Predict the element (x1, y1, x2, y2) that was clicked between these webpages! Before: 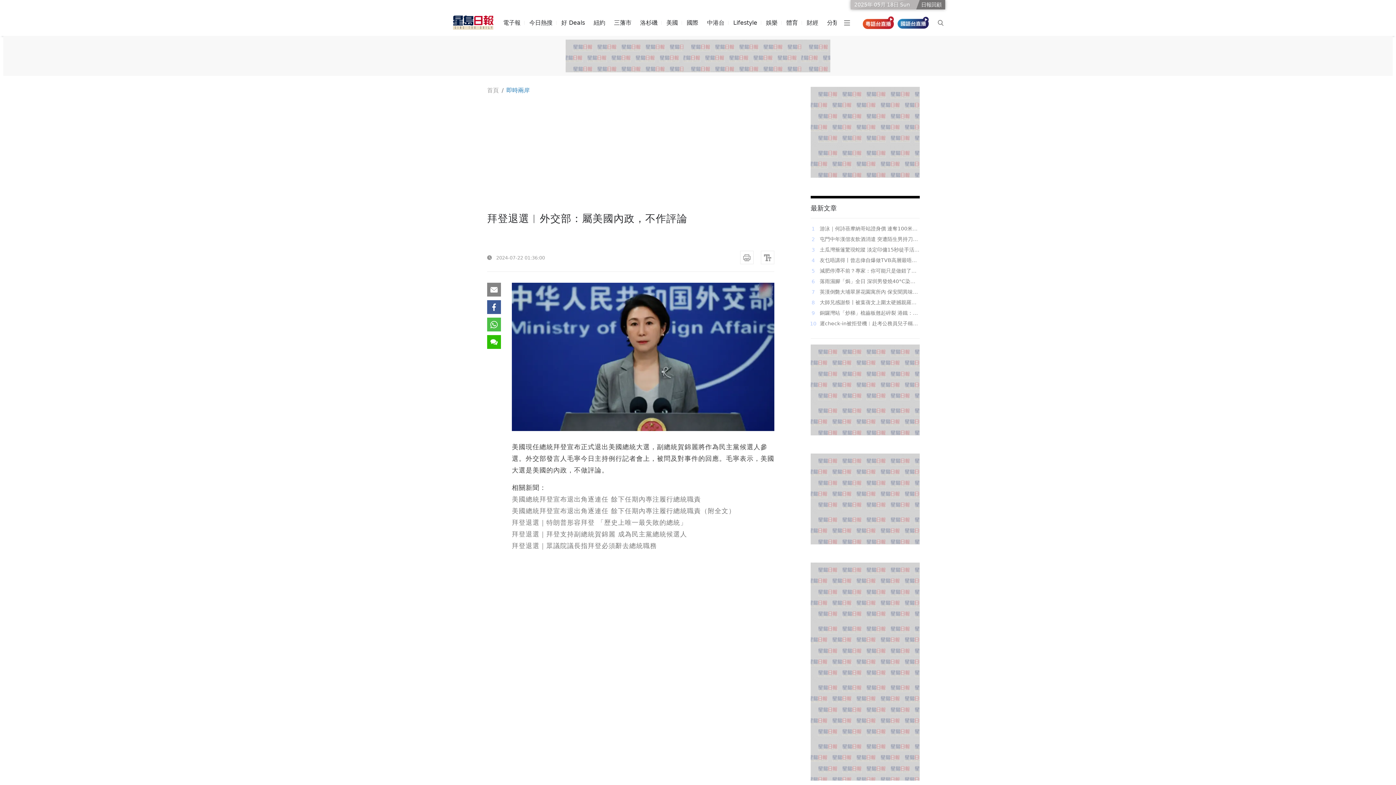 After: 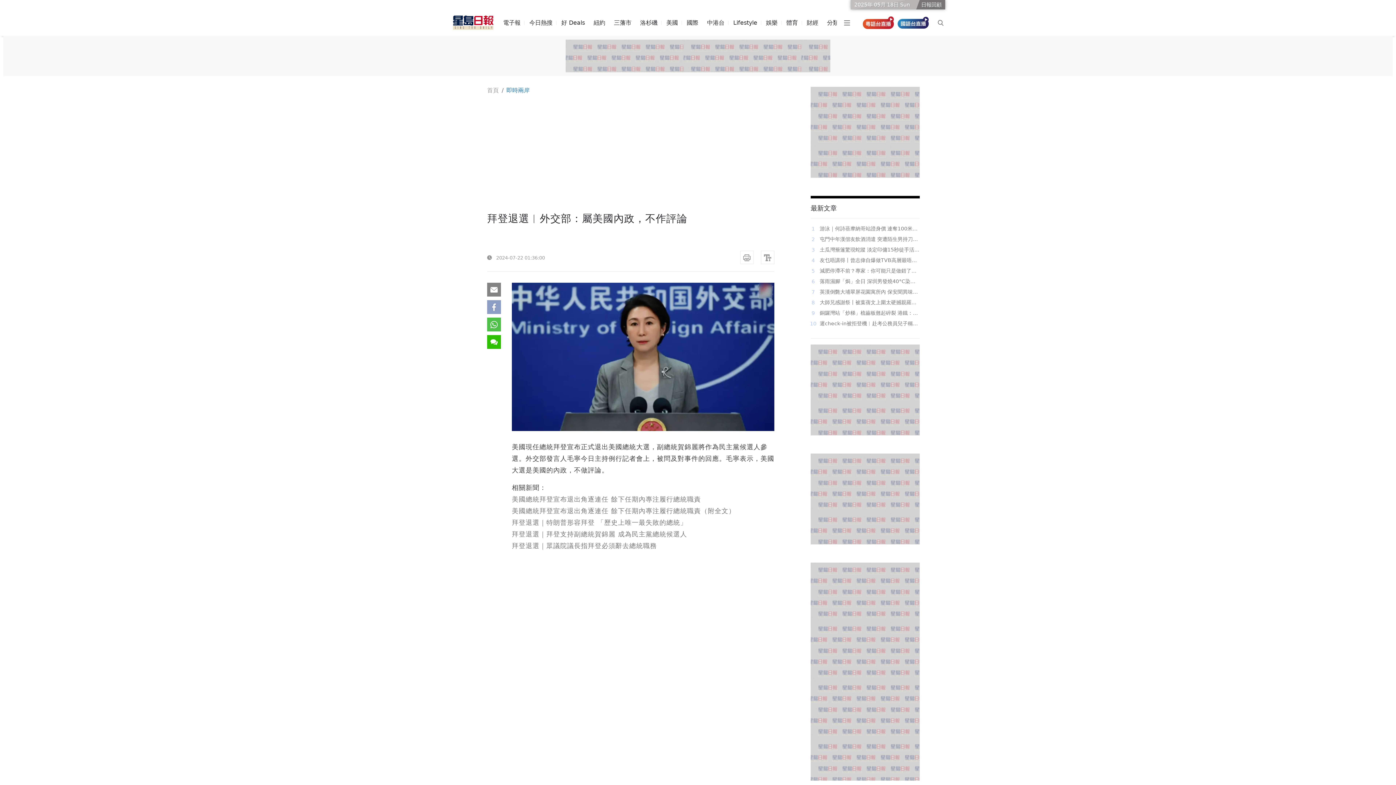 Action: bbox: (487, 300, 501, 314)